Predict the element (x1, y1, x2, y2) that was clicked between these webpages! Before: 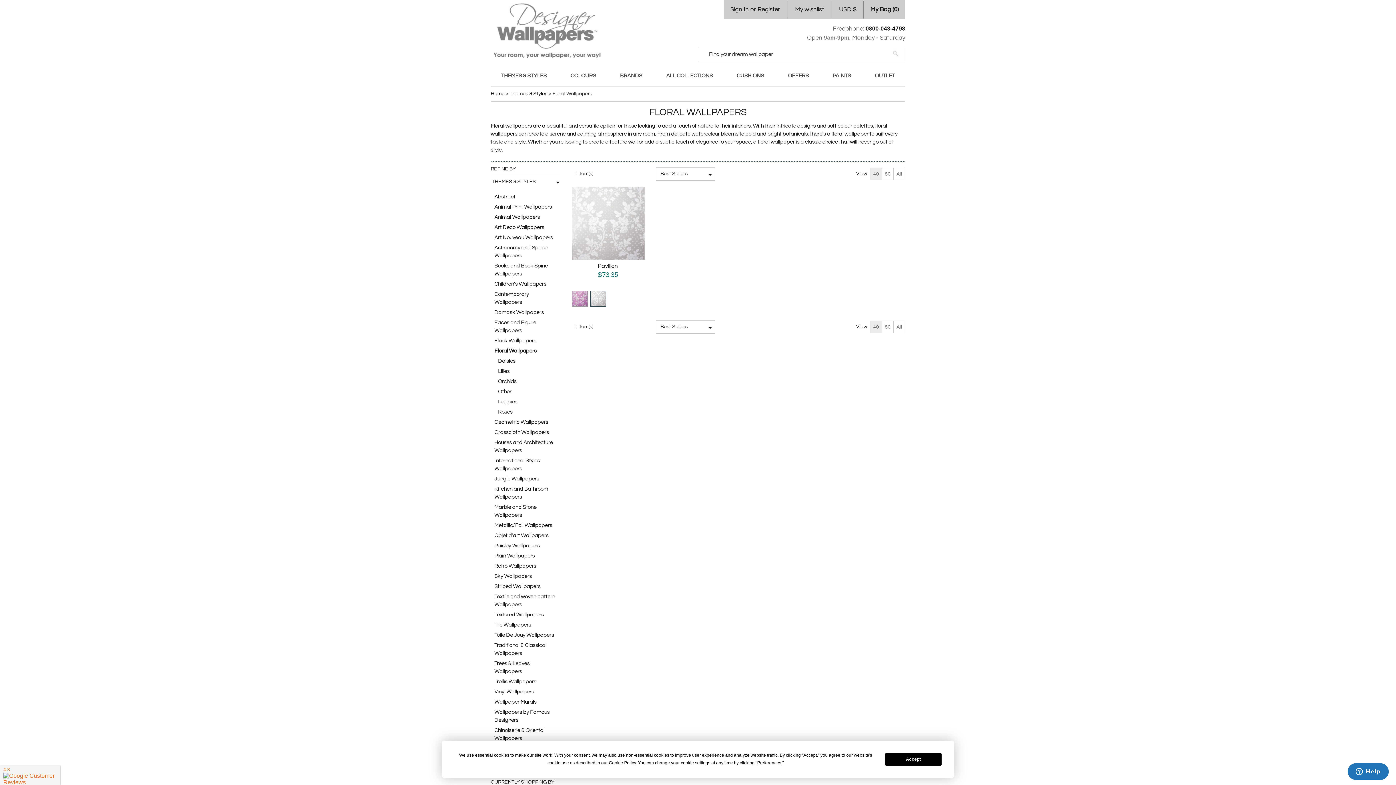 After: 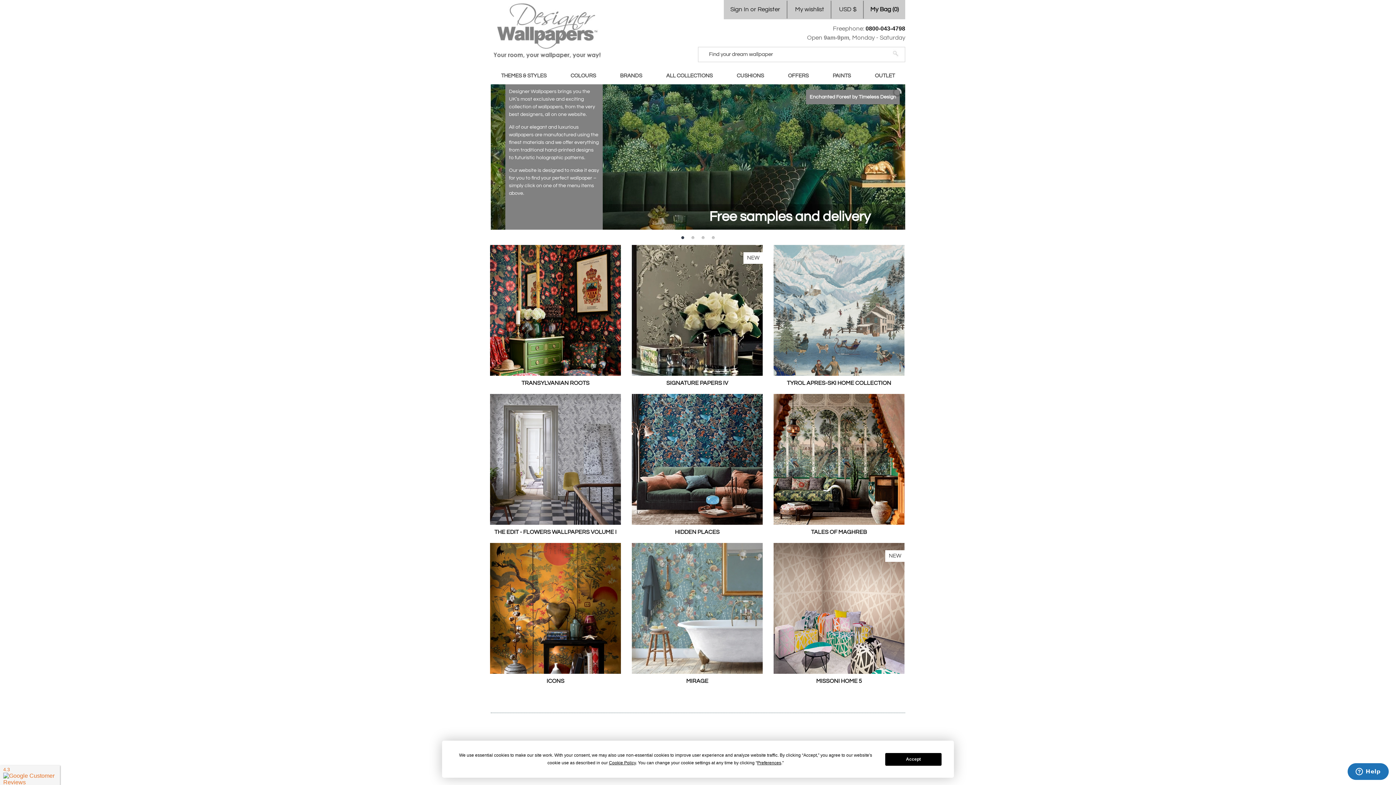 Action: bbox: (490, 91, 505, 96) label: Home 